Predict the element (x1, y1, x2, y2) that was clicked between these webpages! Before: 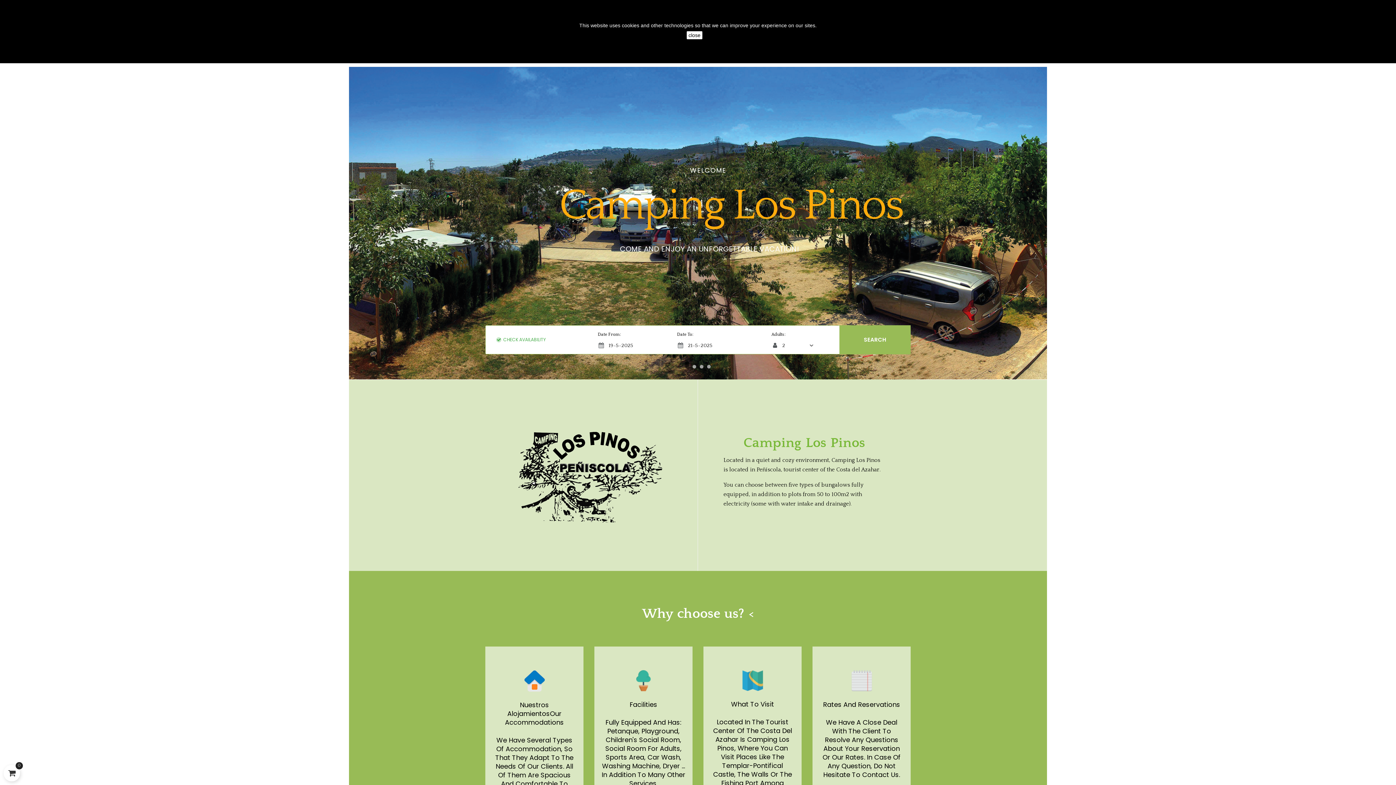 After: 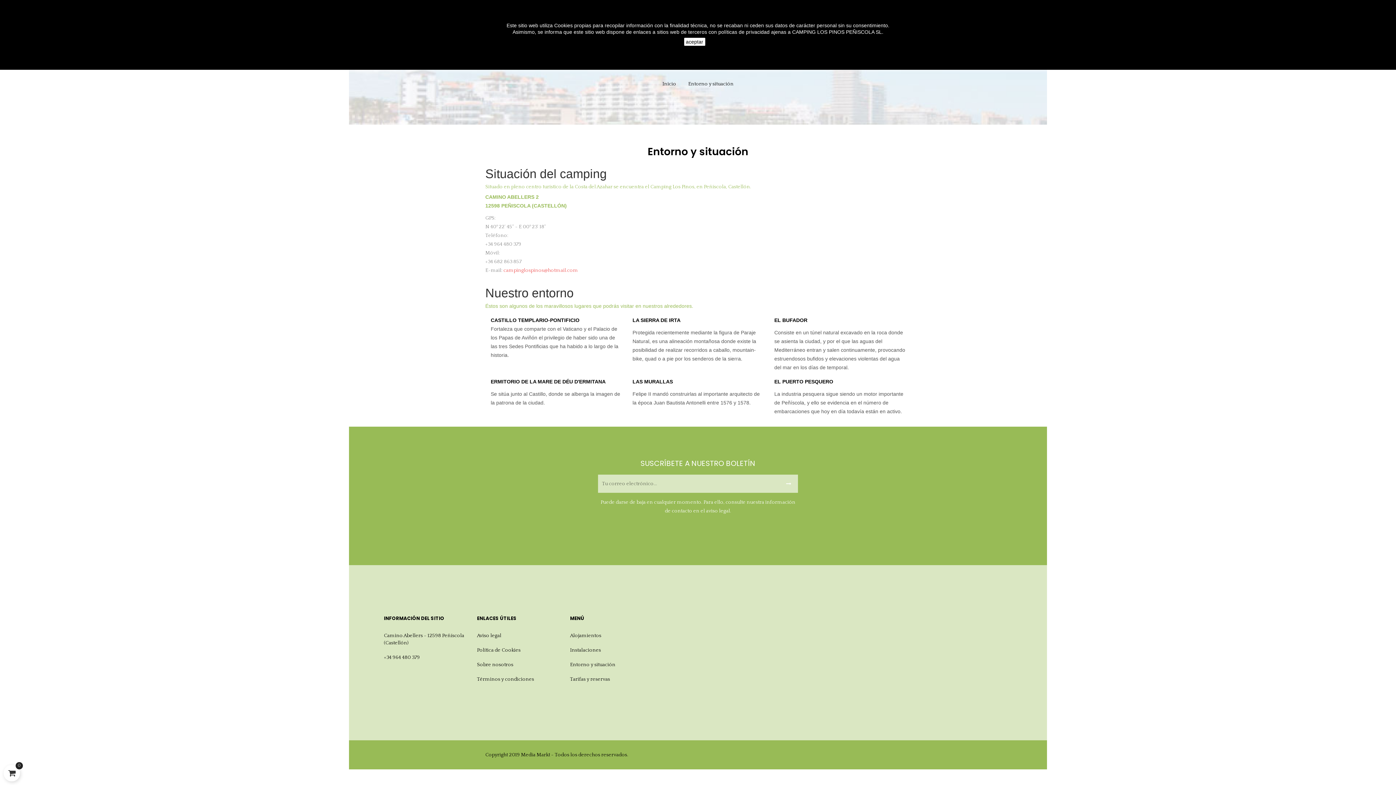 Action: bbox: (742, 677, 763, 683)